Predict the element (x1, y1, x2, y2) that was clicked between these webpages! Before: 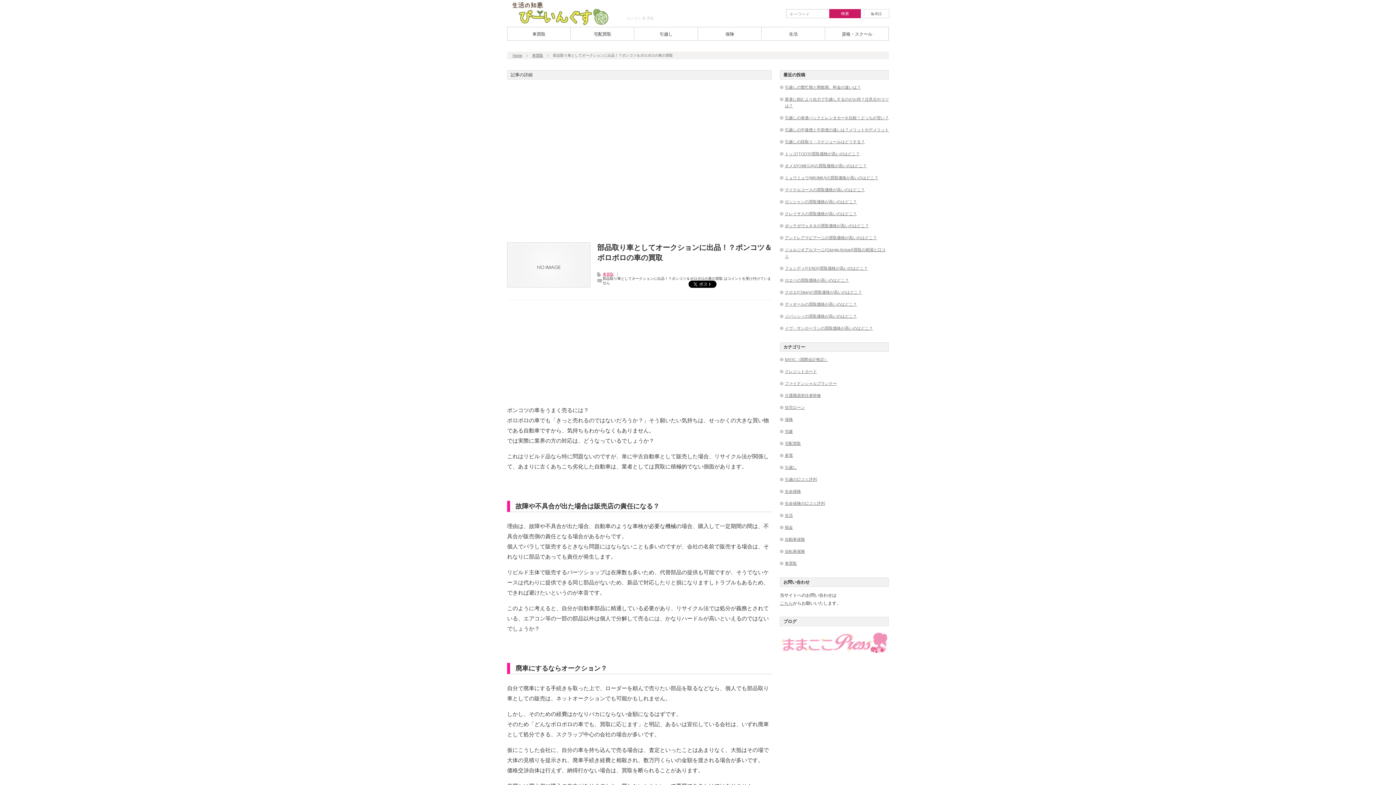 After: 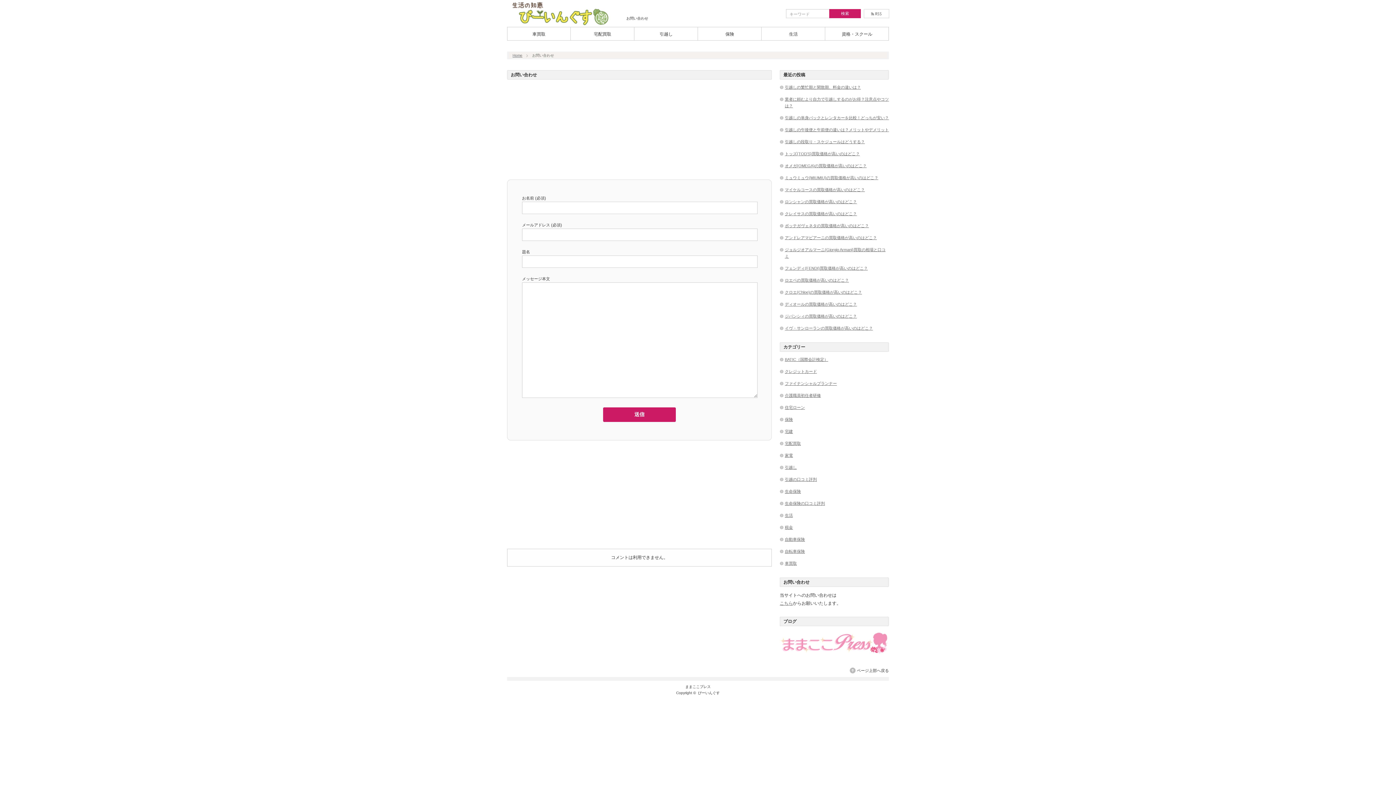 Action: label: こちら bbox: (780, 601, 793, 606)